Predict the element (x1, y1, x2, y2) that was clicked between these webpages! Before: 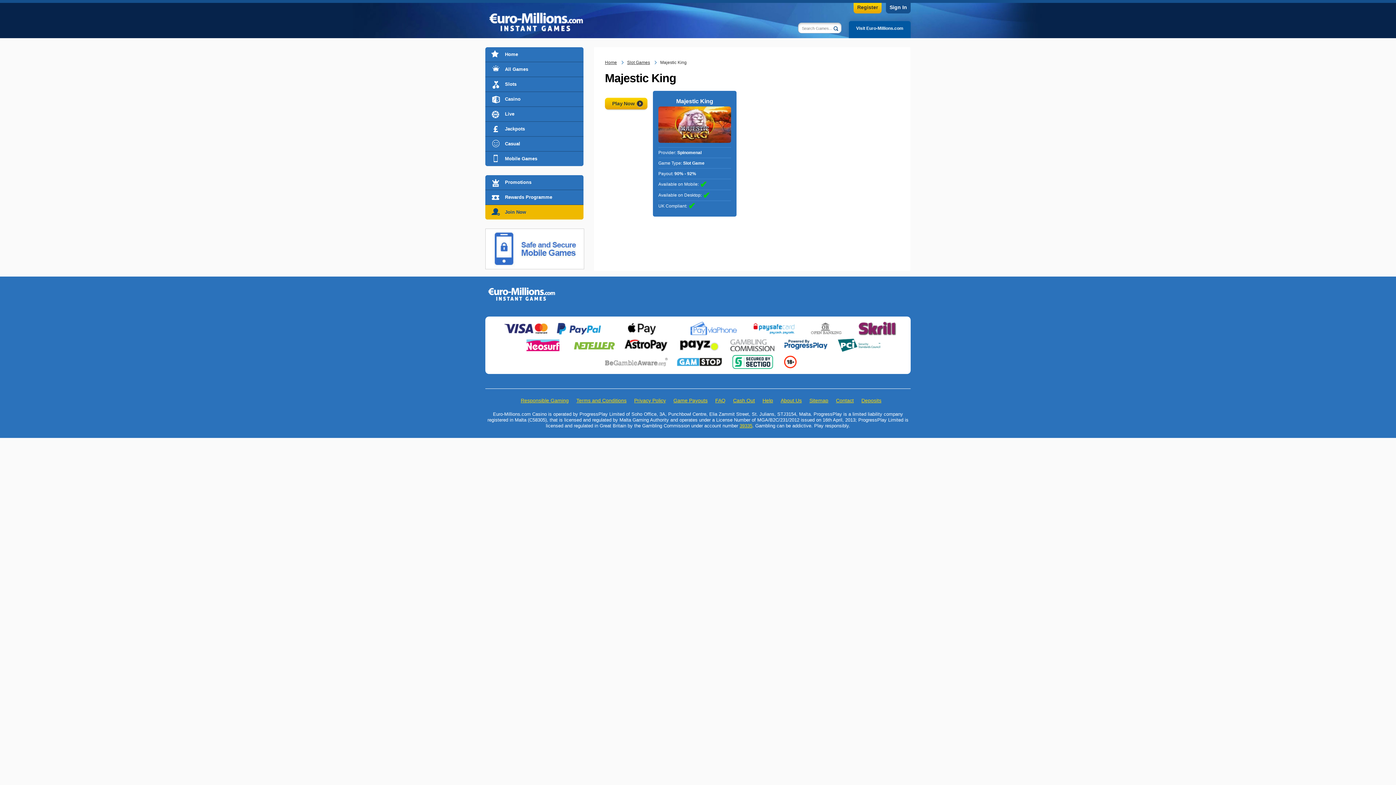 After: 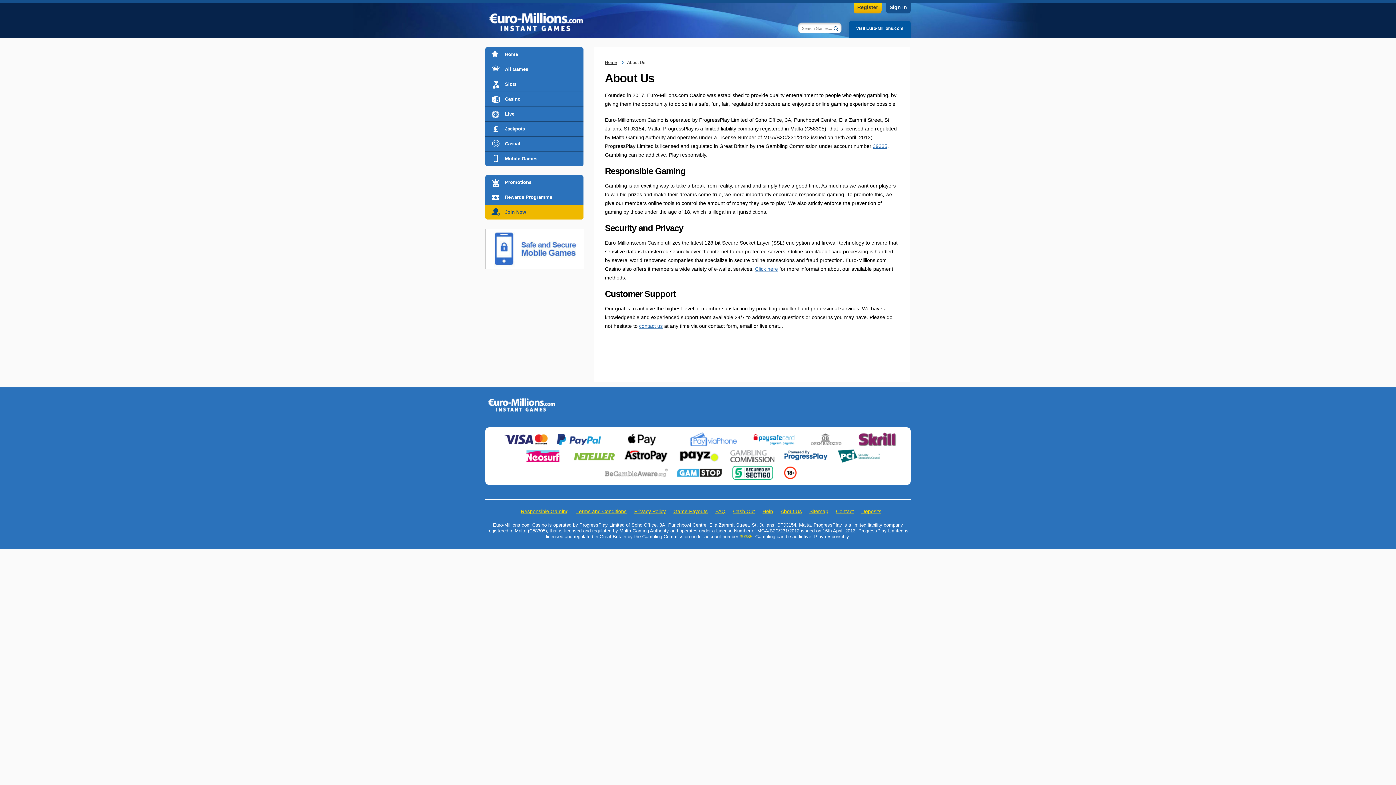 Action: label: About Us bbox: (780, 397, 802, 403)